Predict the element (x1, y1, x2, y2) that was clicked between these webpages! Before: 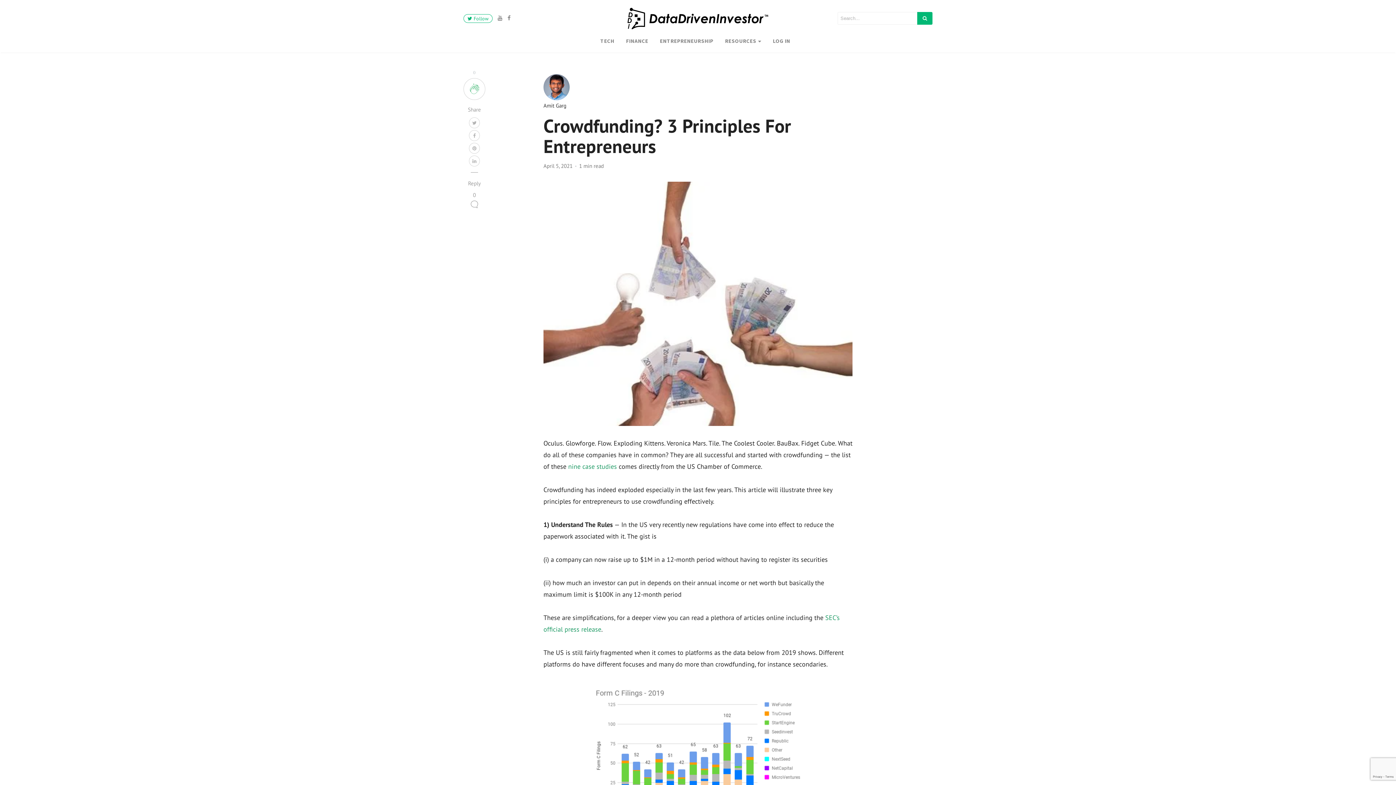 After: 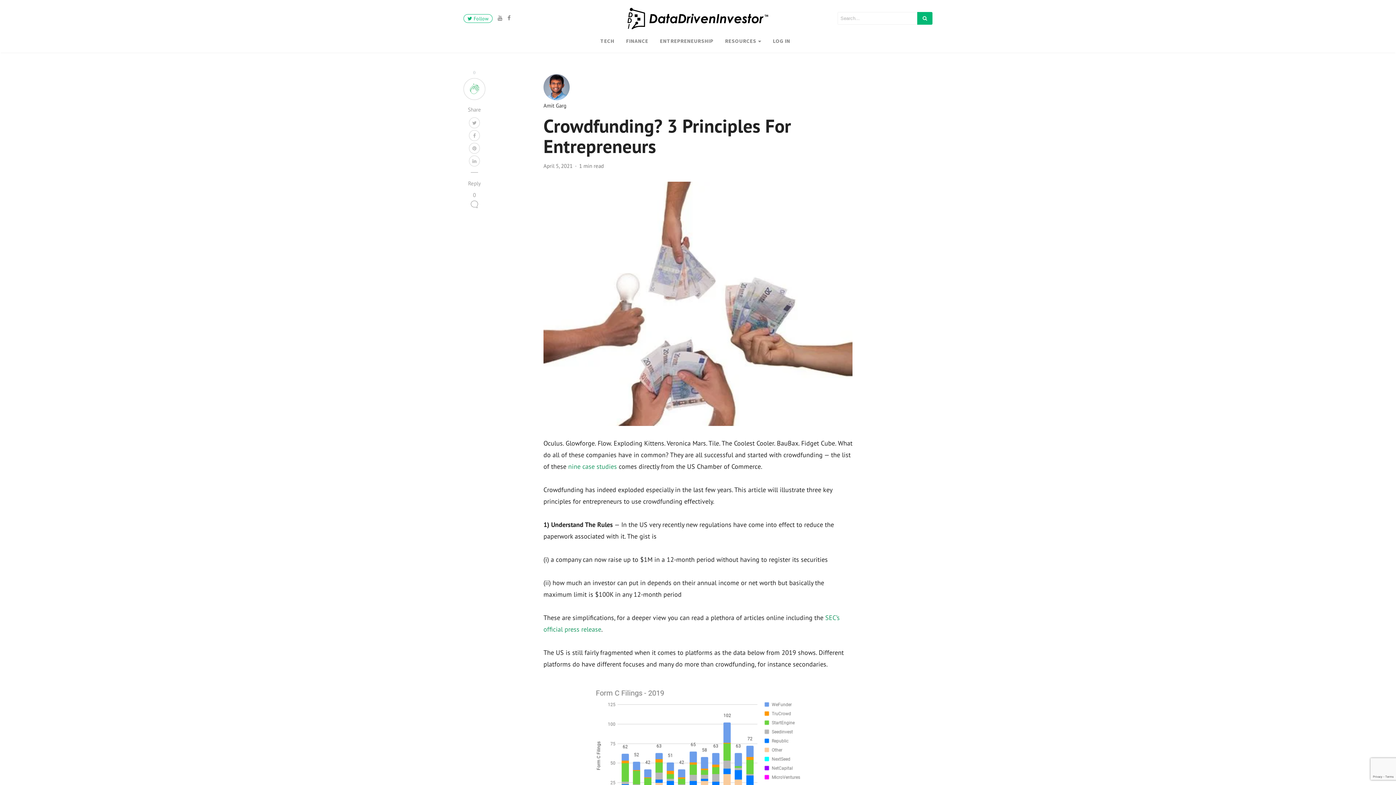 Action: bbox: (469, 142, 480, 153)